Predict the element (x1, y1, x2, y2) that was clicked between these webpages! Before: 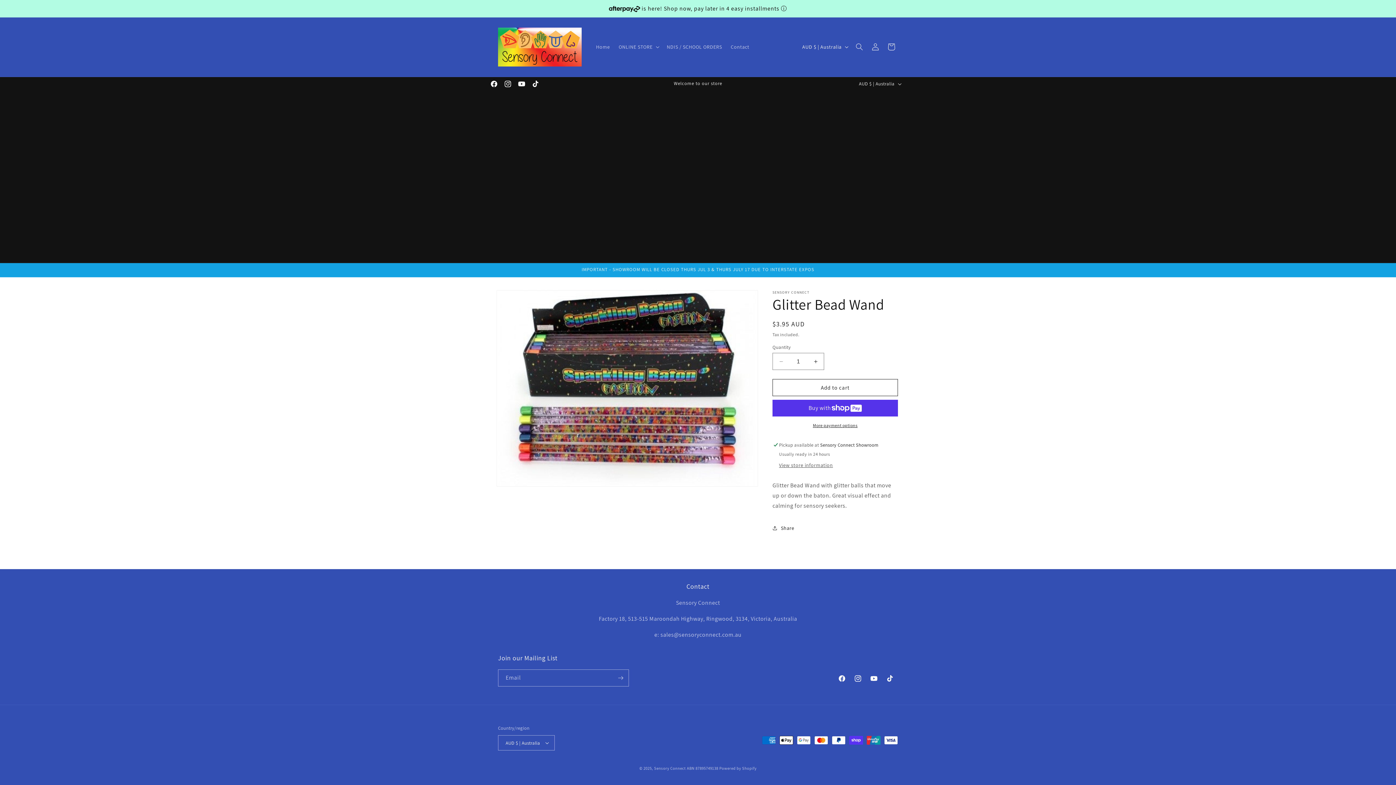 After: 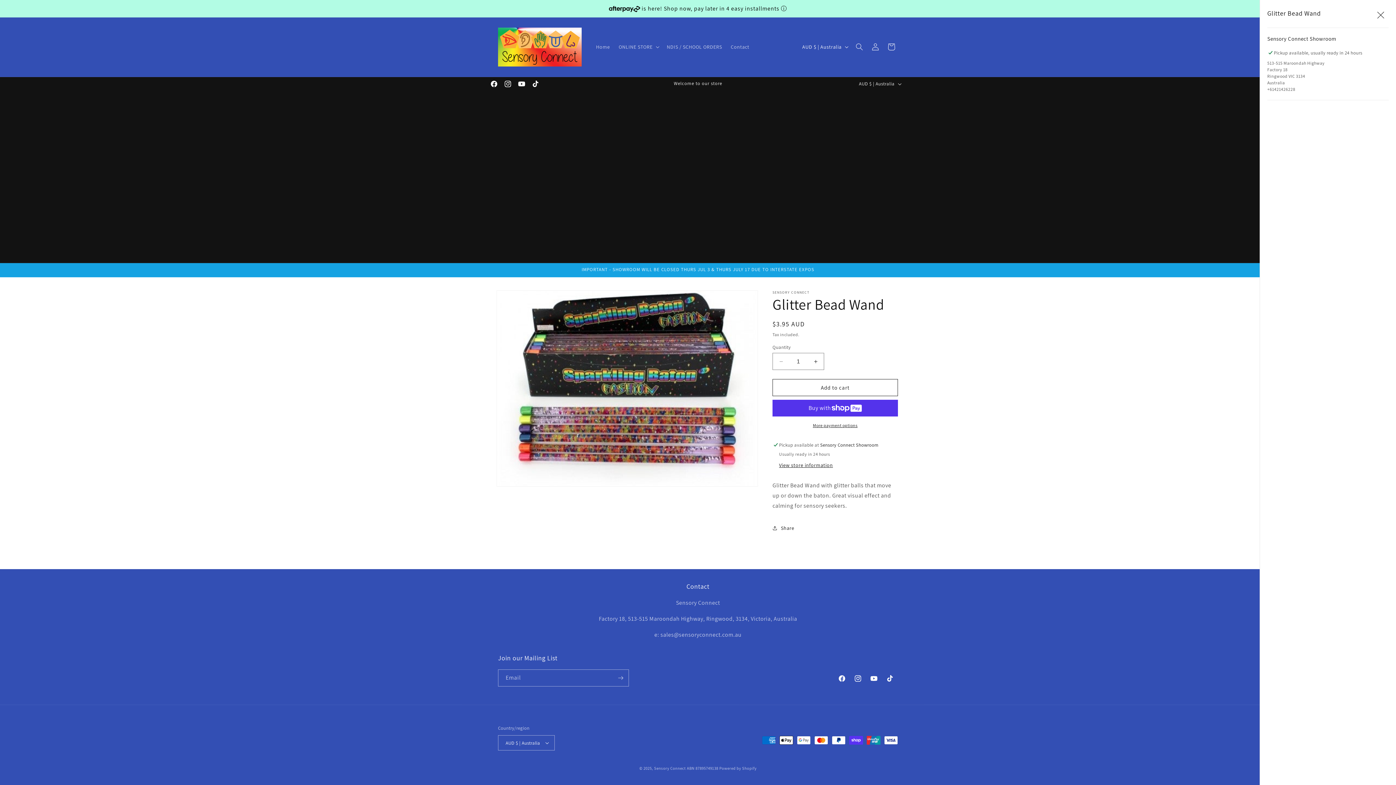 Action: bbox: (779, 462, 833, 469) label: View store information